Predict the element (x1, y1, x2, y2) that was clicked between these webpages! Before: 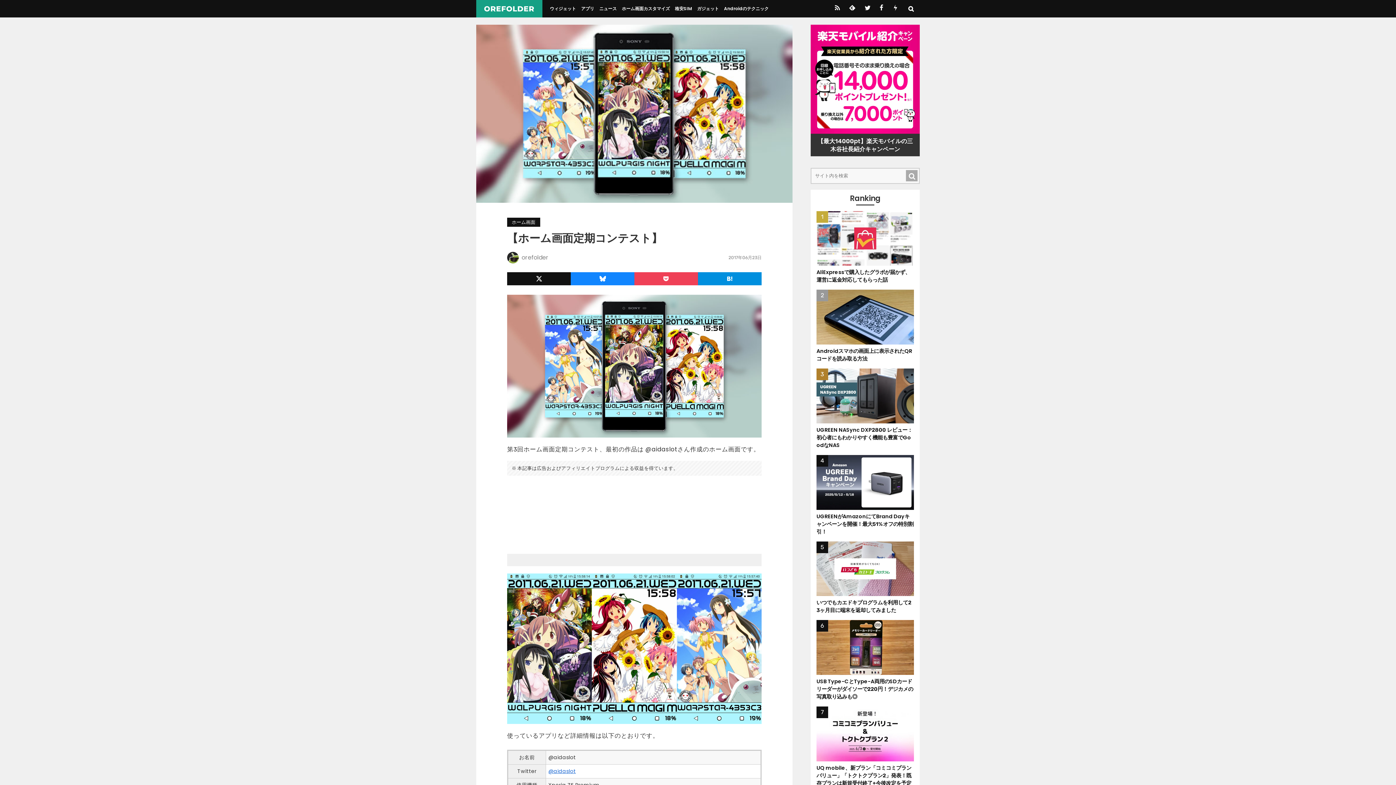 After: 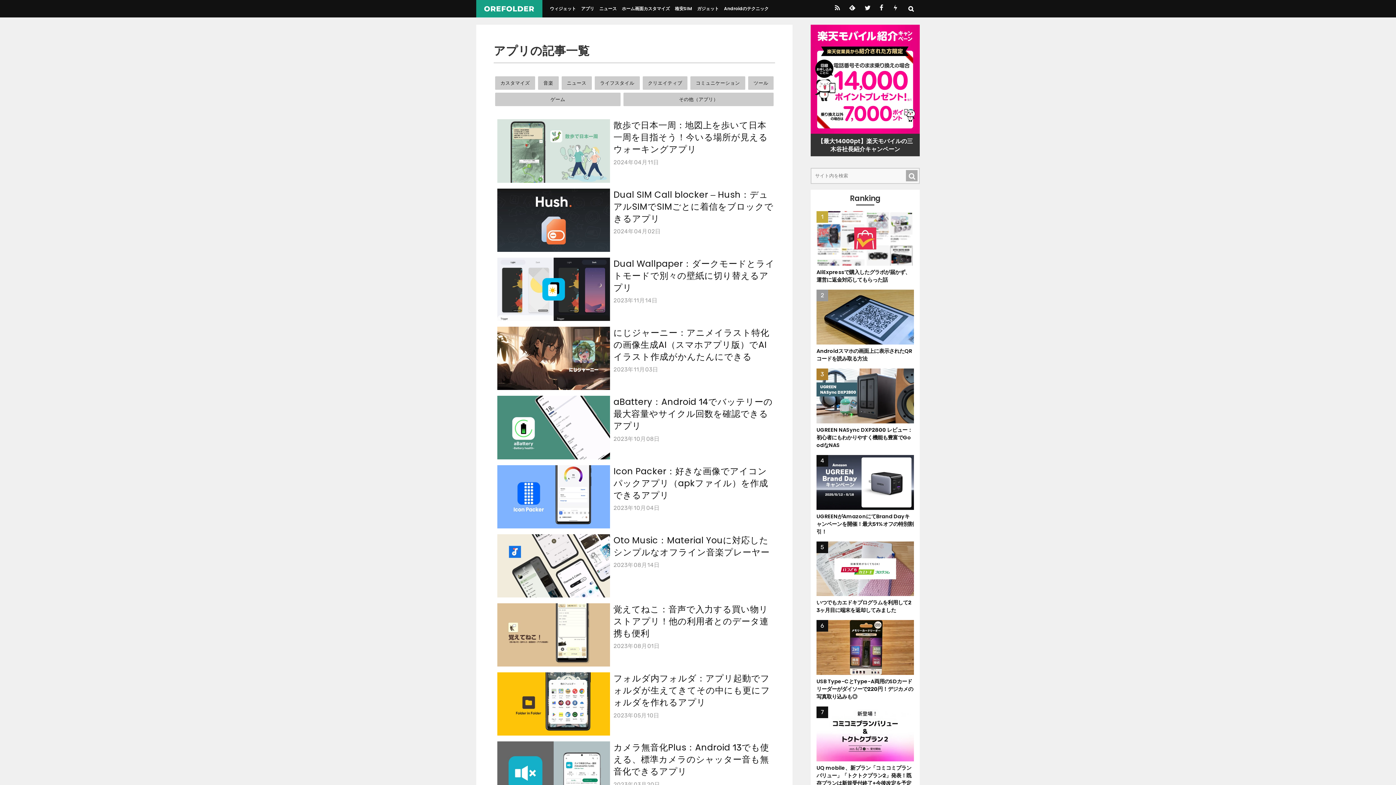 Action: bbox: (577, 0, 598, 17) label: アプリ